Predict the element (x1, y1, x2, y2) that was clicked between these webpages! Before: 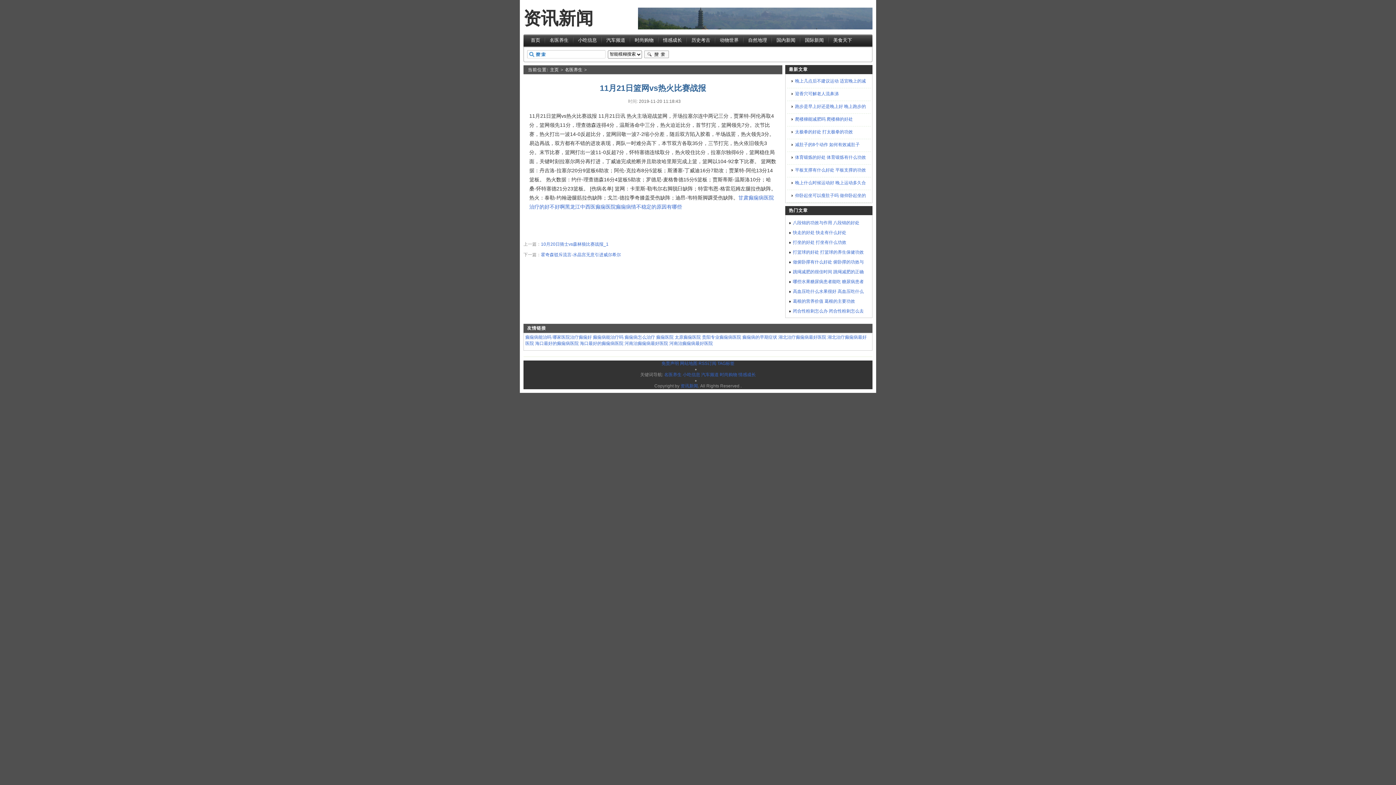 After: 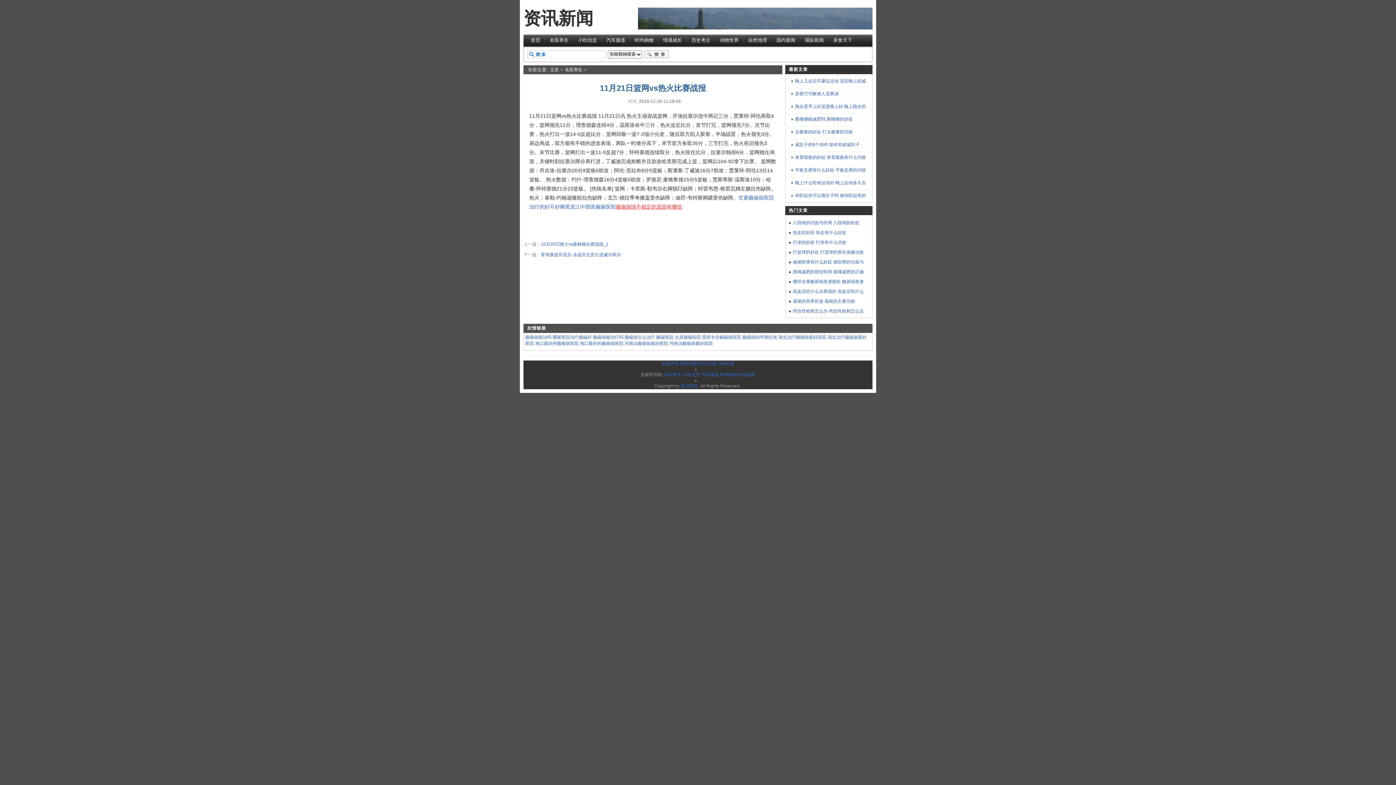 Action: bbox: (616, 204, 682, 209) label: 癫痫病情不稳定的原因有哪些